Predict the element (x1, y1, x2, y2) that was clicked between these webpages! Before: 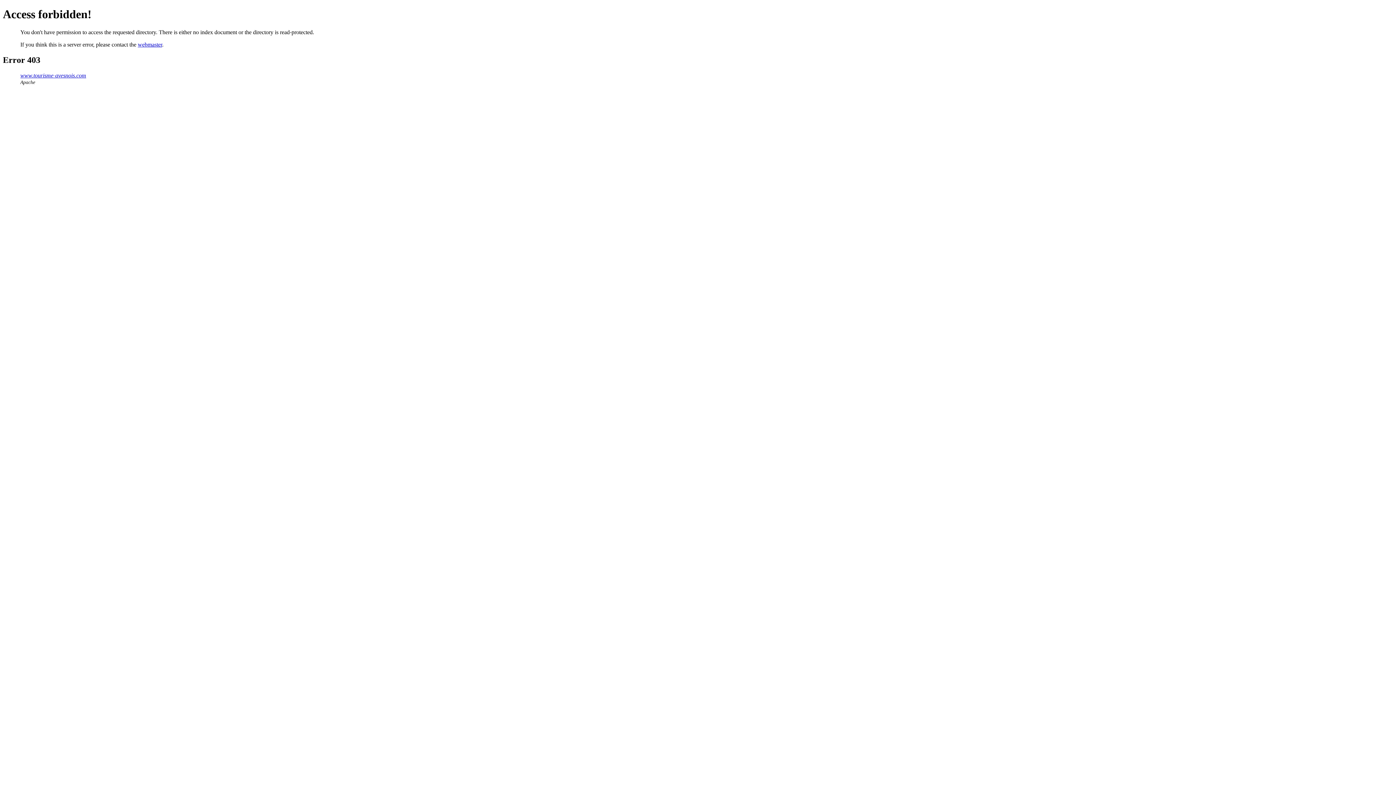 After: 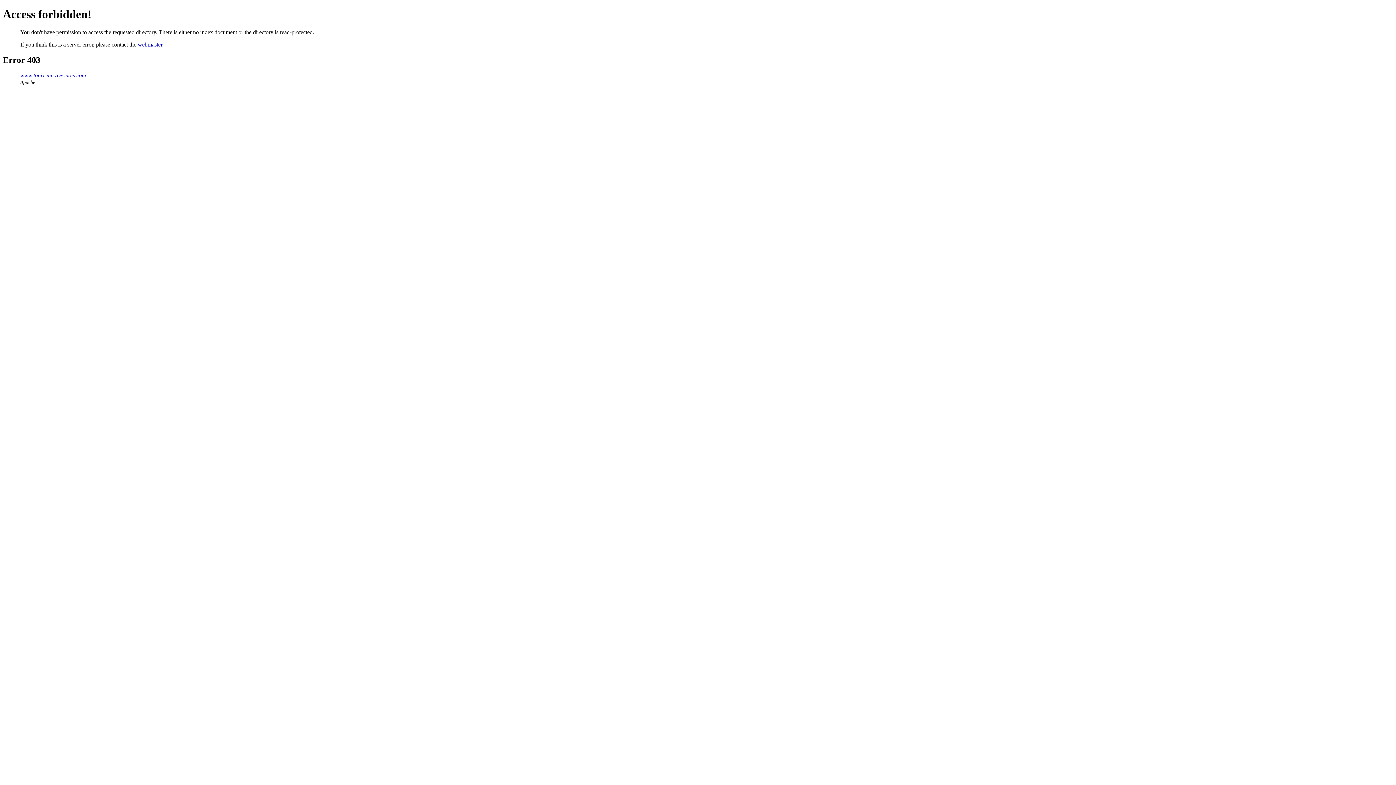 Action: bbox: (20, 72, 86, 78) label: www.tourisme-avesnois.com